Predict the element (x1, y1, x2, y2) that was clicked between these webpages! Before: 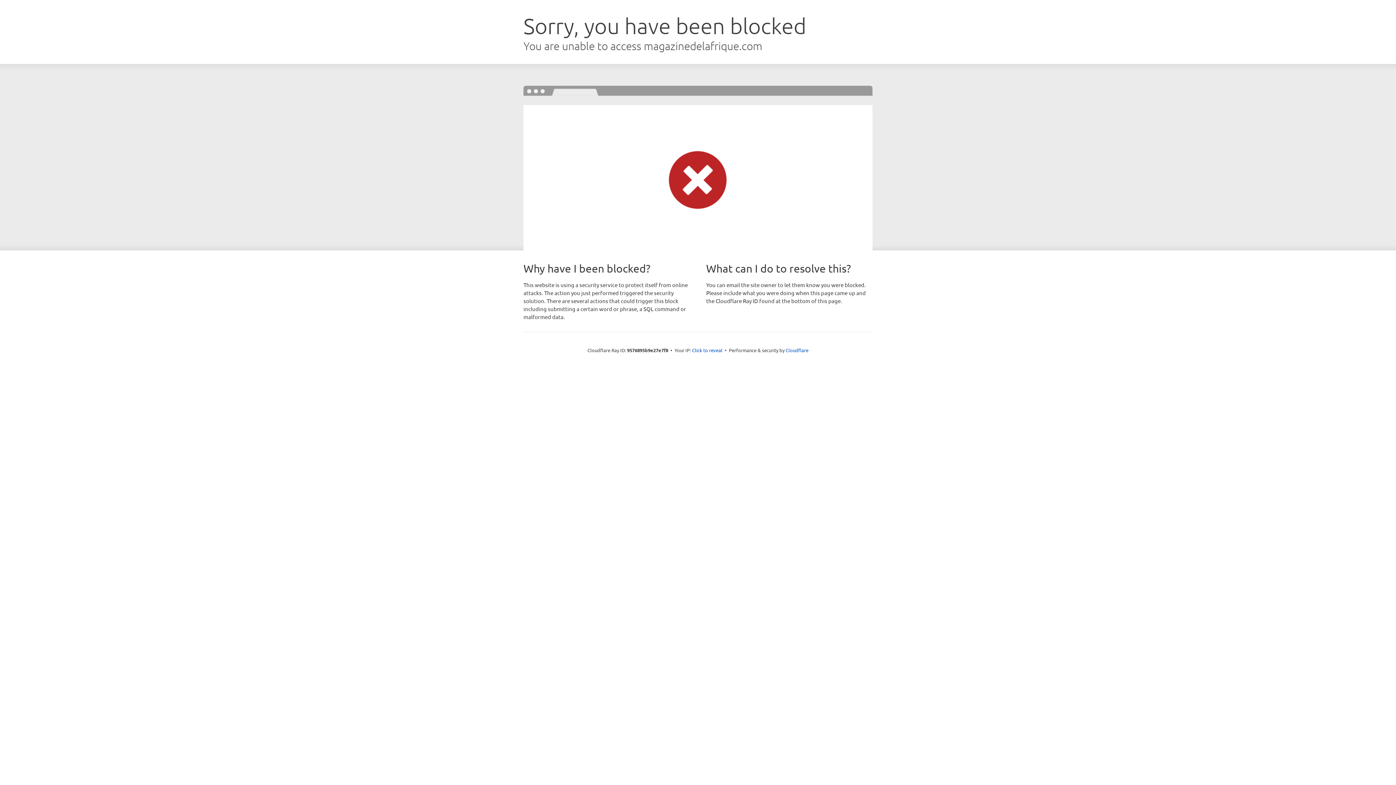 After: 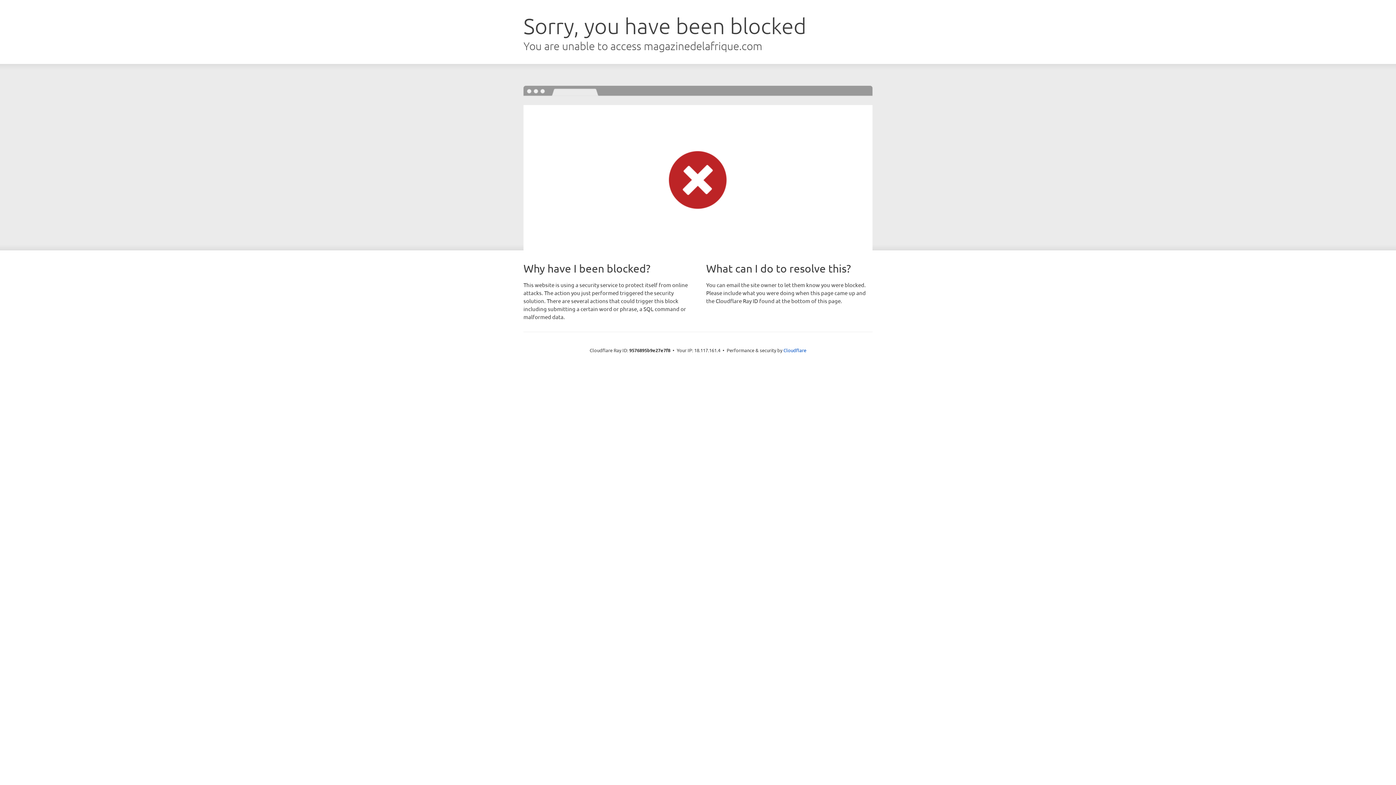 Action: label: Click to reveal bbox: (692, 346, 722, 353)